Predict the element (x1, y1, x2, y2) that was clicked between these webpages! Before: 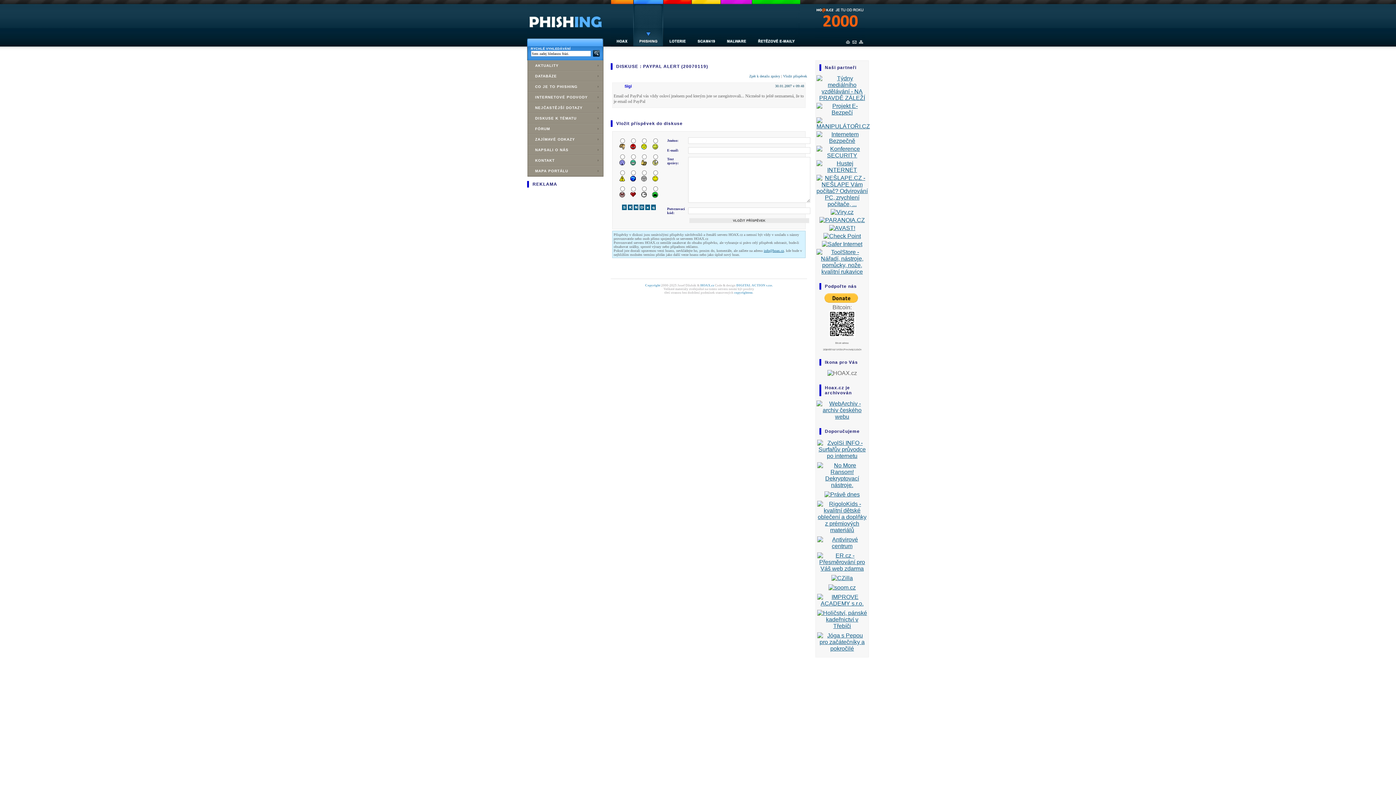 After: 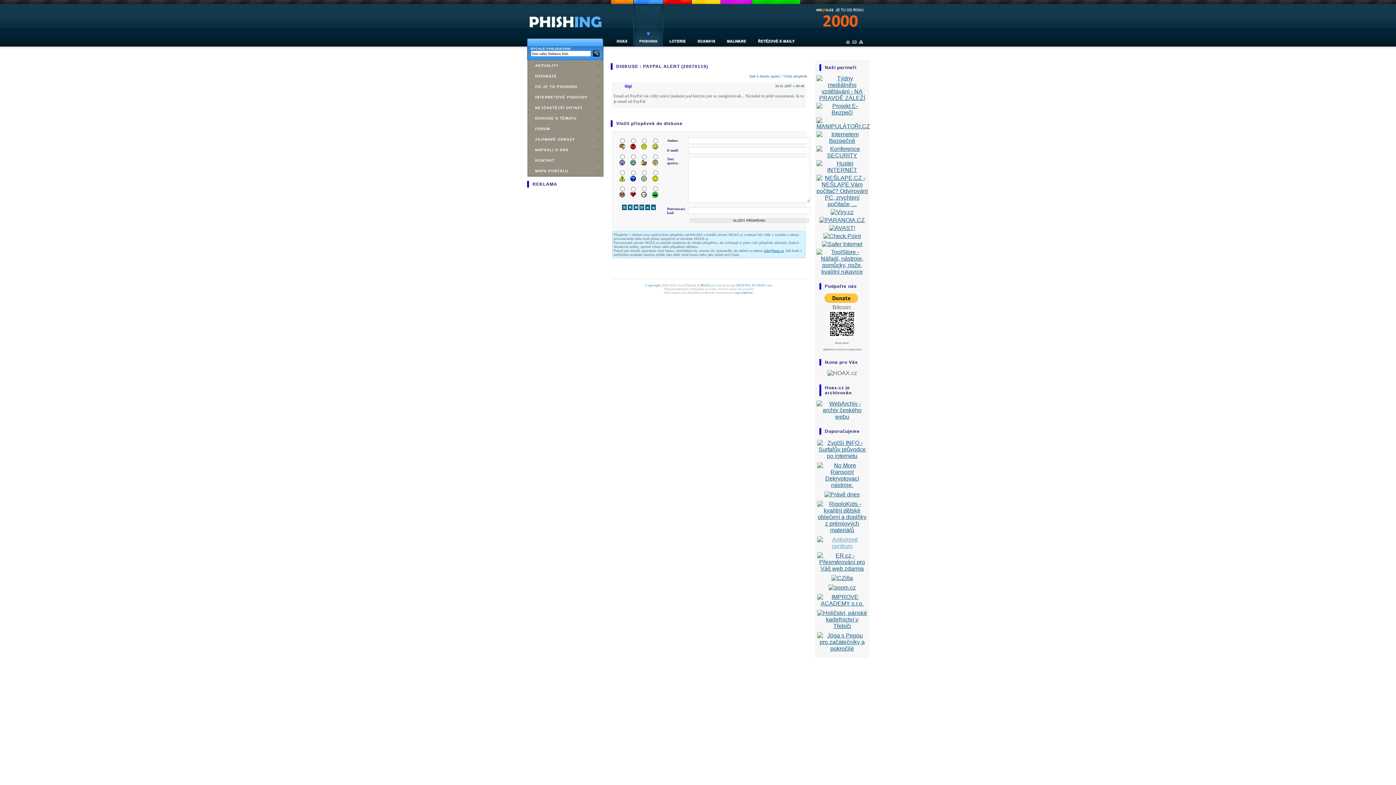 Action: bbox: (816, 543, 868, 549) label: 
